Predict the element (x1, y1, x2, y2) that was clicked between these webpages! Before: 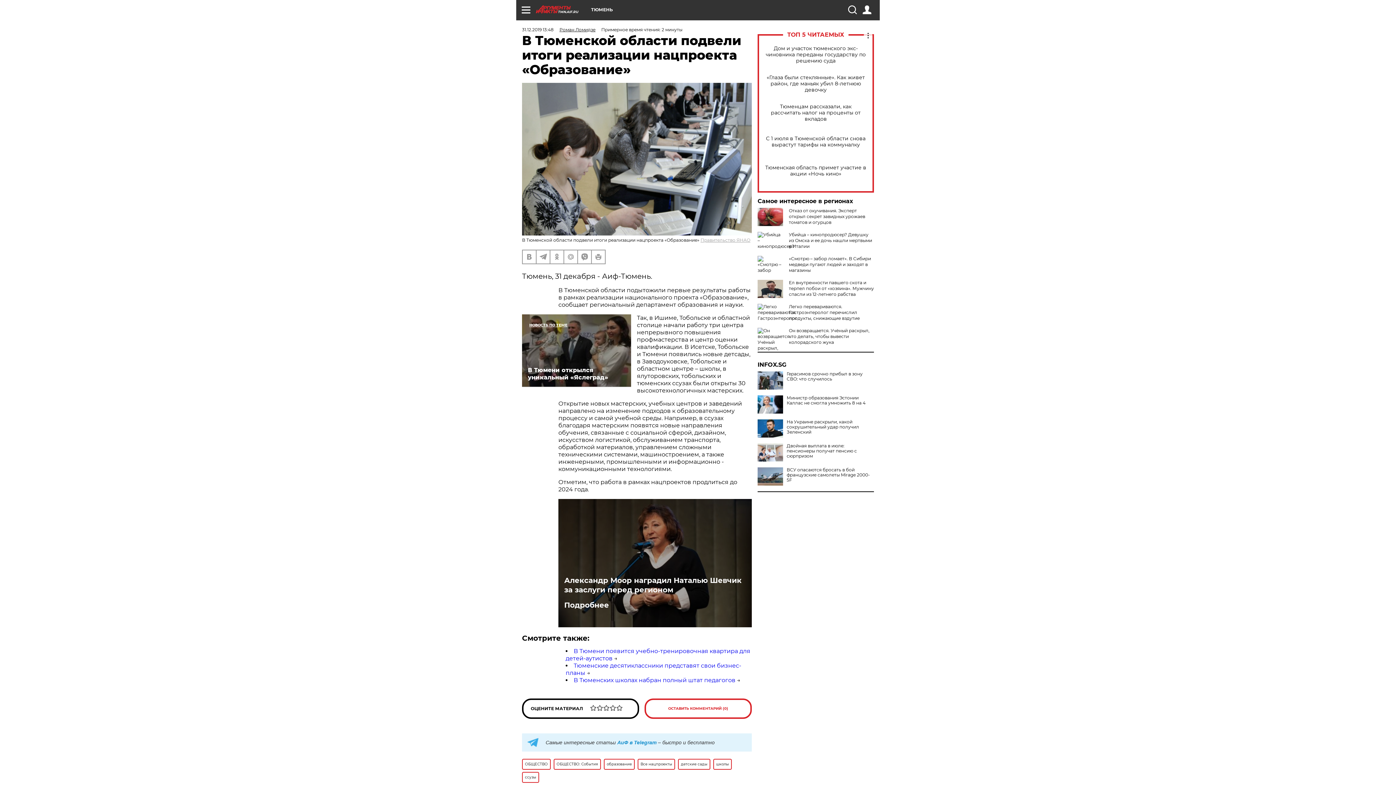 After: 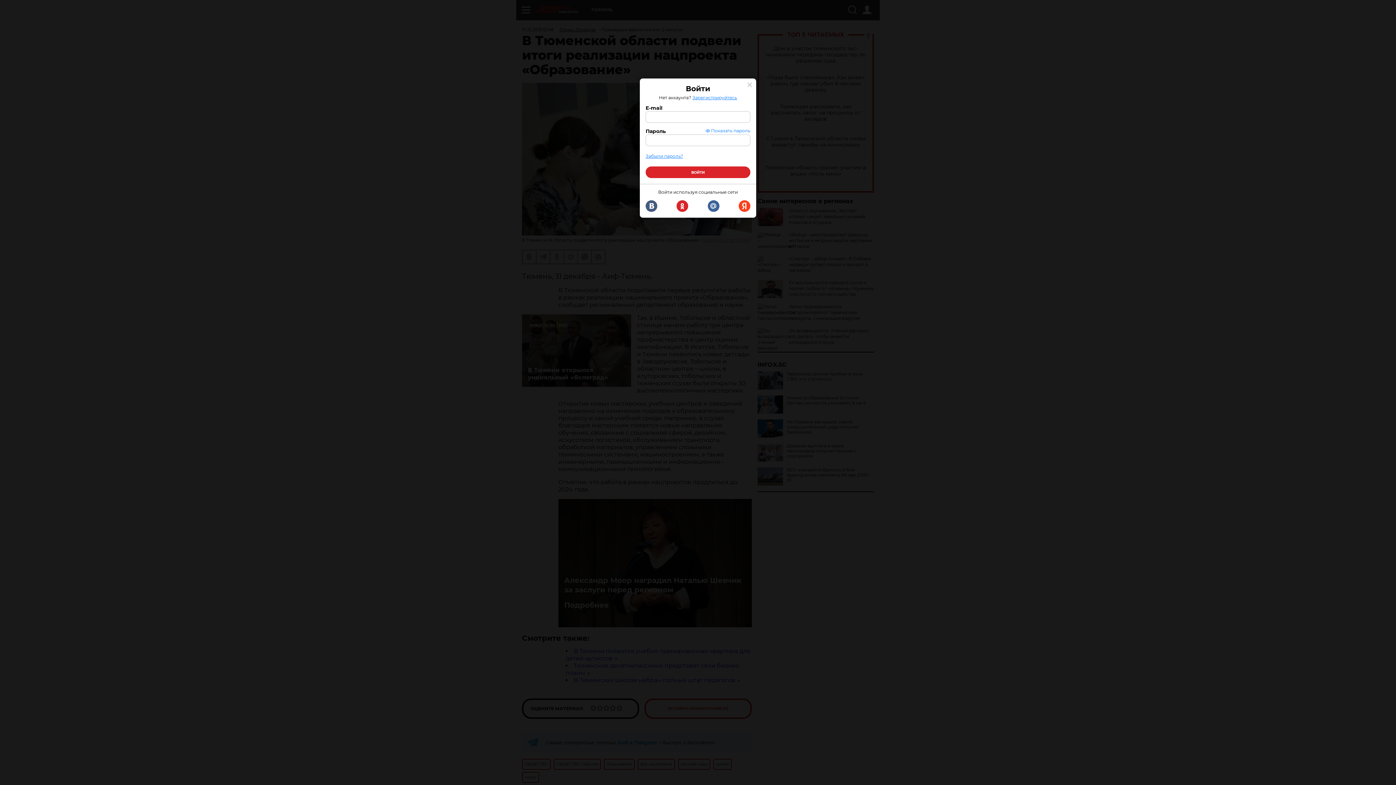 Action: bbox: (862, 5, 871, 14)